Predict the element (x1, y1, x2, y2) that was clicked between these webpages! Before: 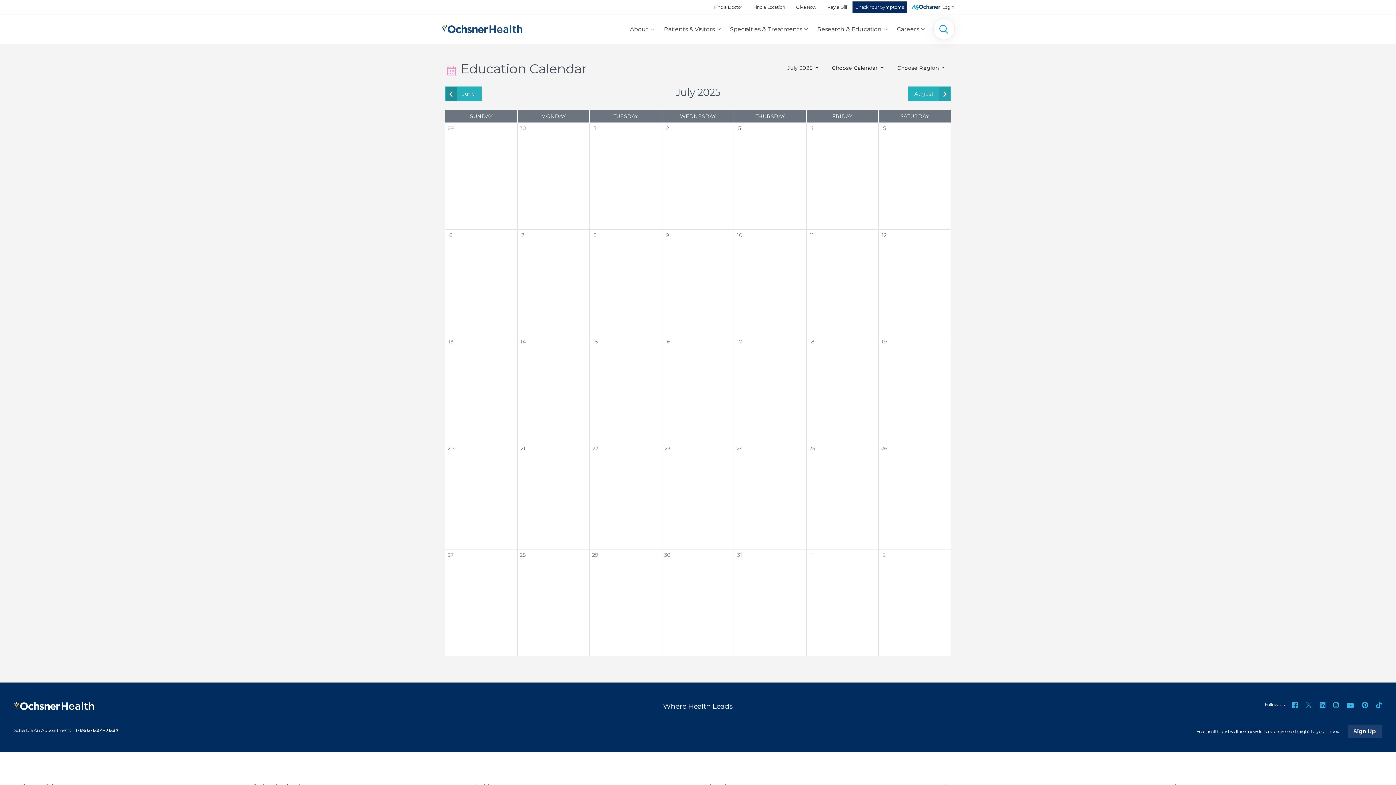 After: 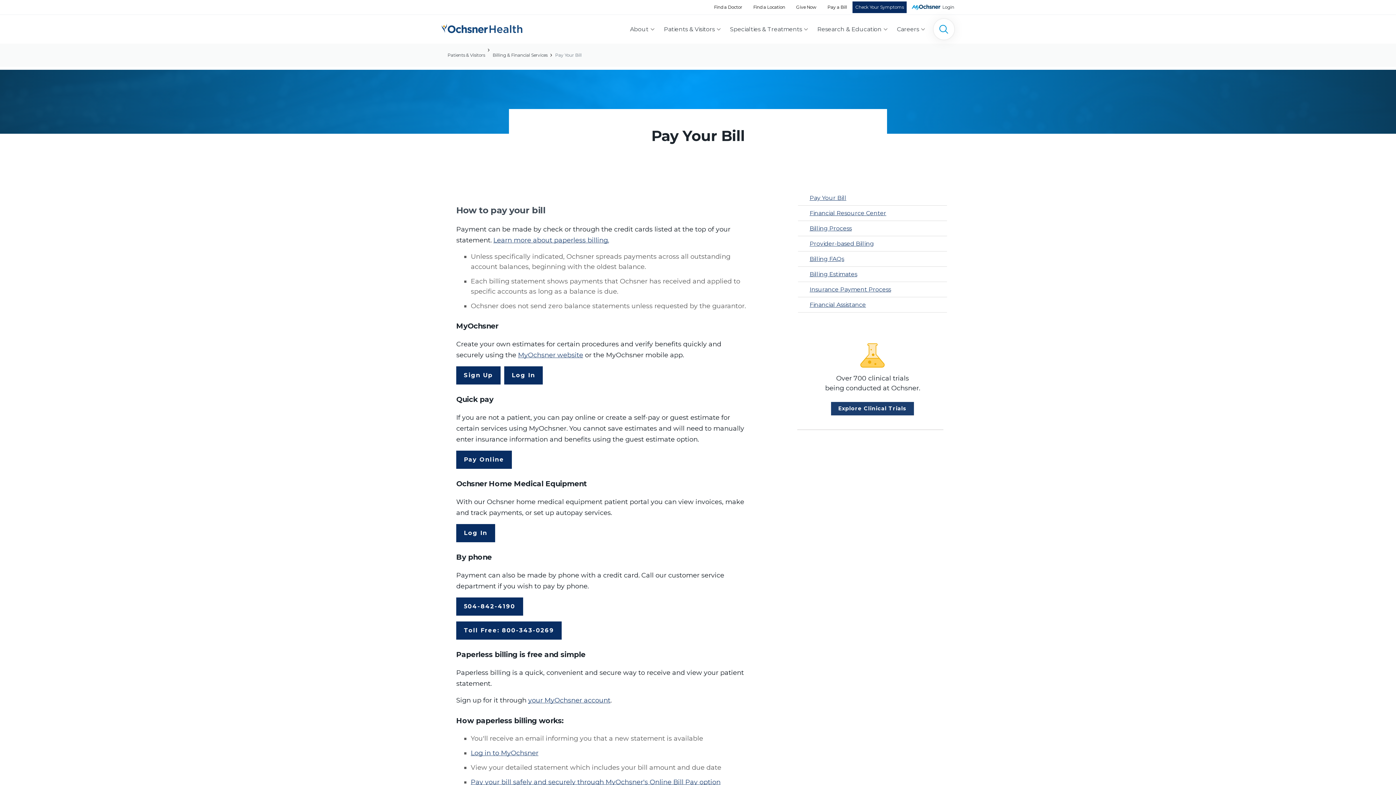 Action: bbox: (822, 0, 852, 14) label: Pay a Bill